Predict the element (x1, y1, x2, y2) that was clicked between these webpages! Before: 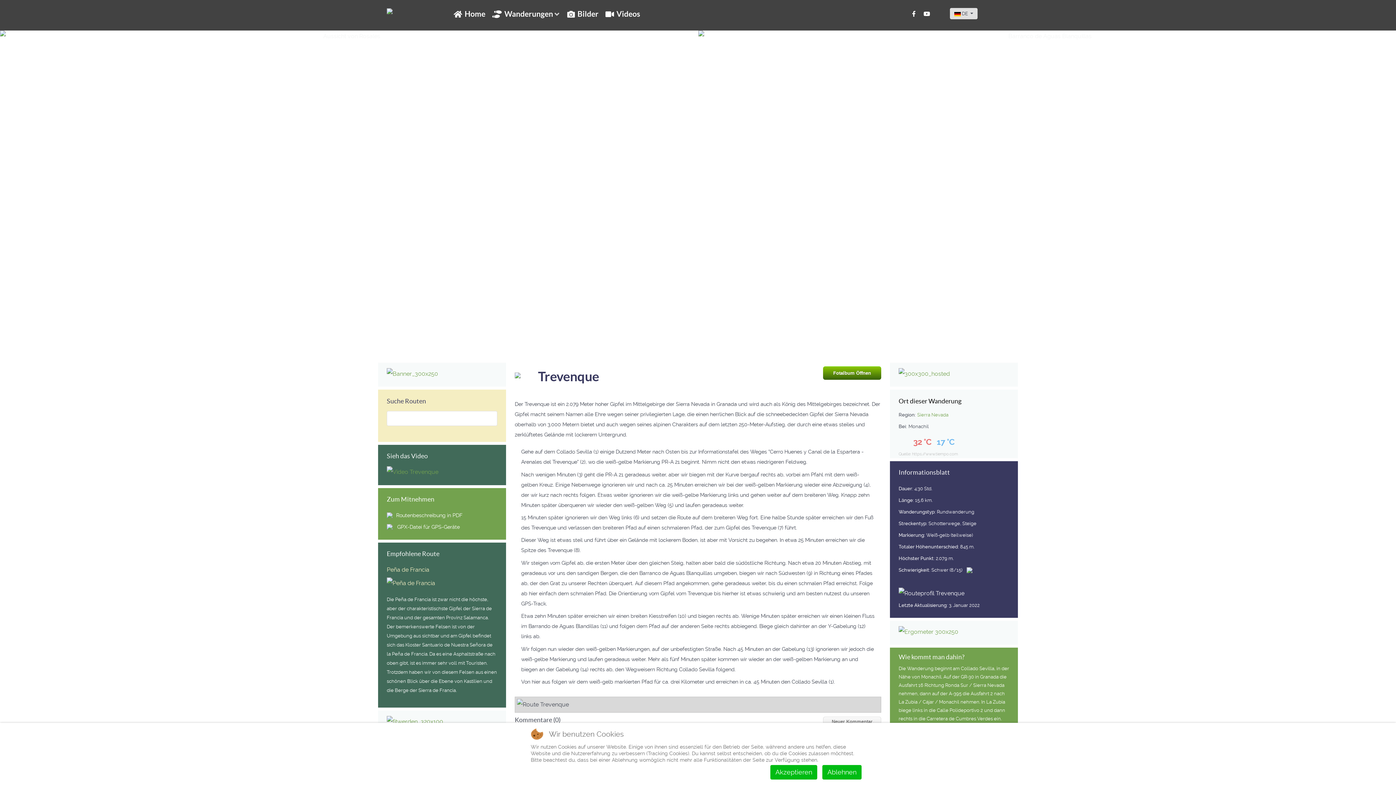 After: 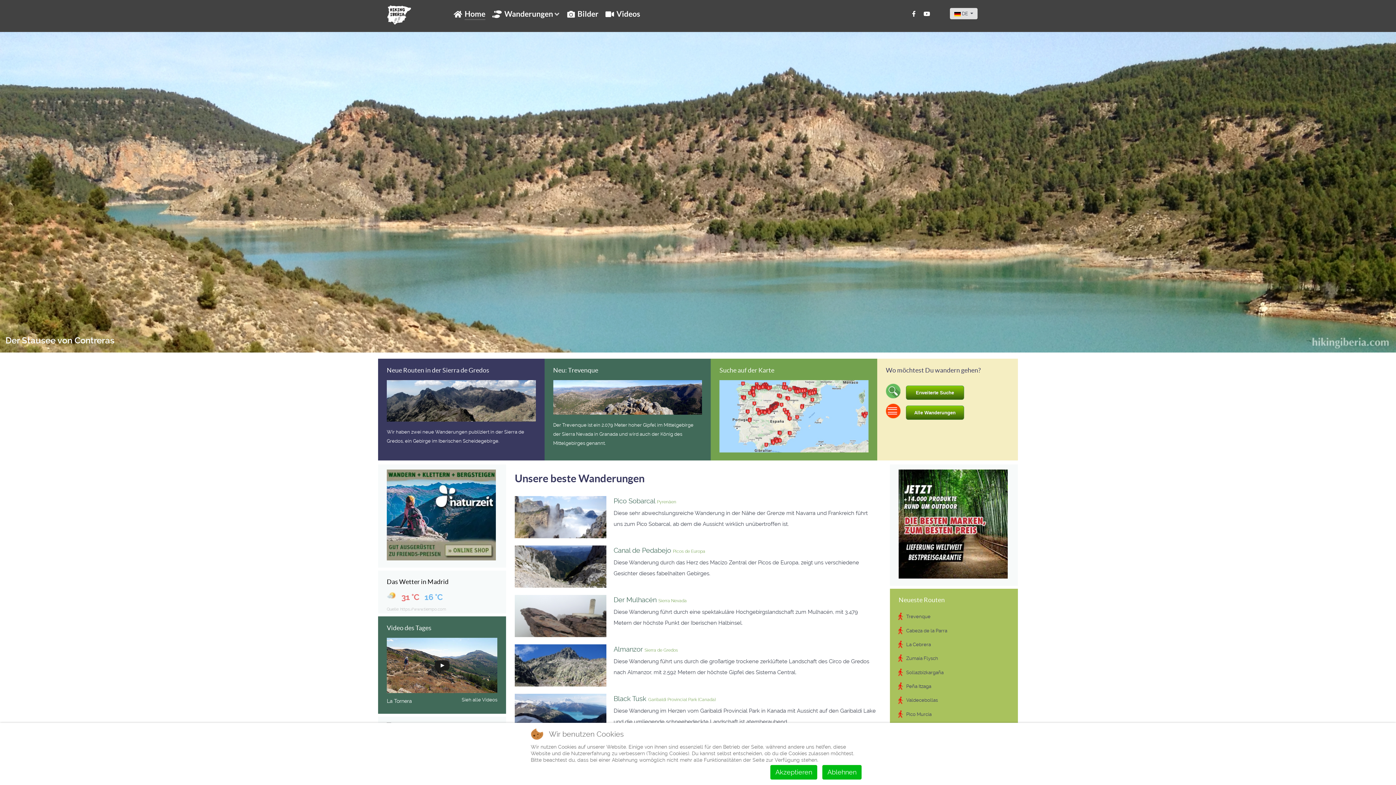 Action: label:  Home bbox: (453, 8, 485, 20)